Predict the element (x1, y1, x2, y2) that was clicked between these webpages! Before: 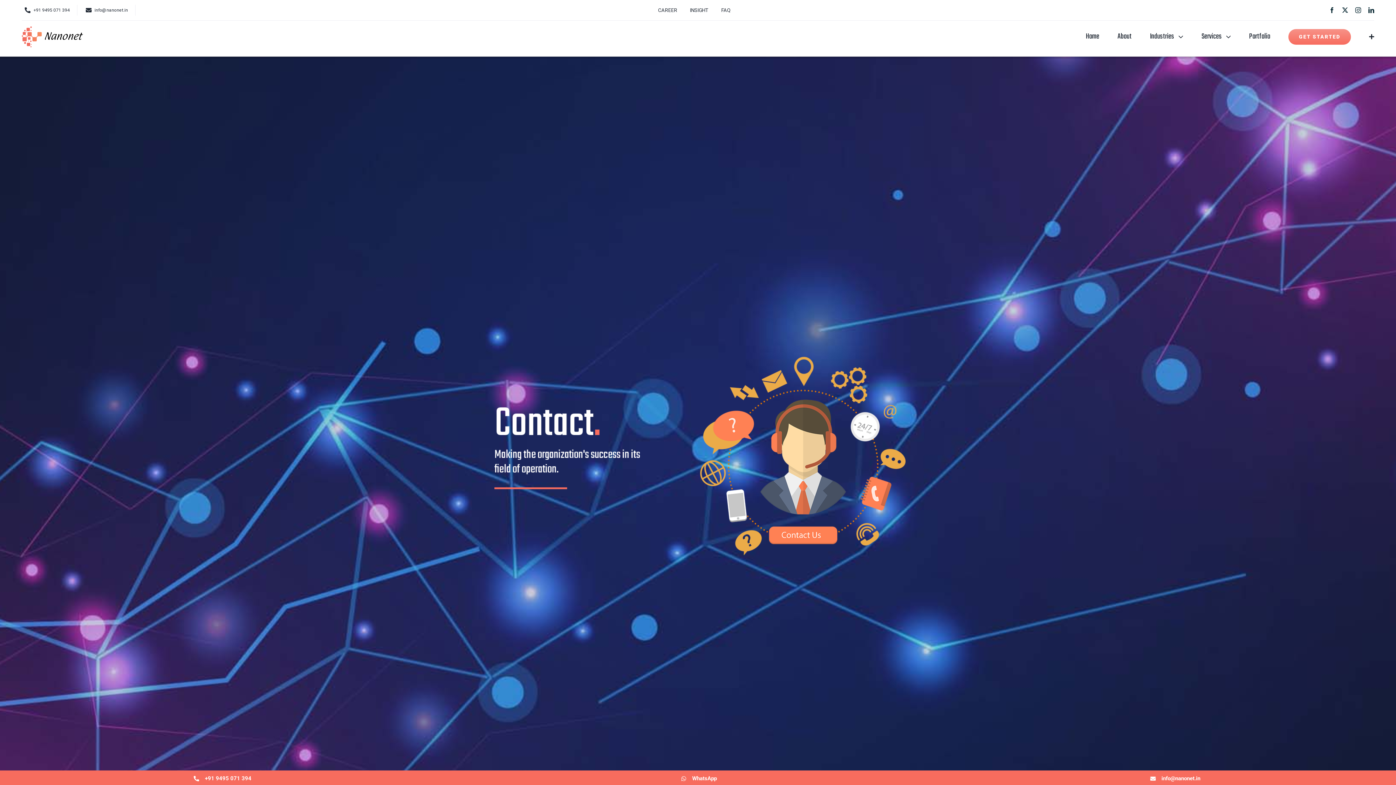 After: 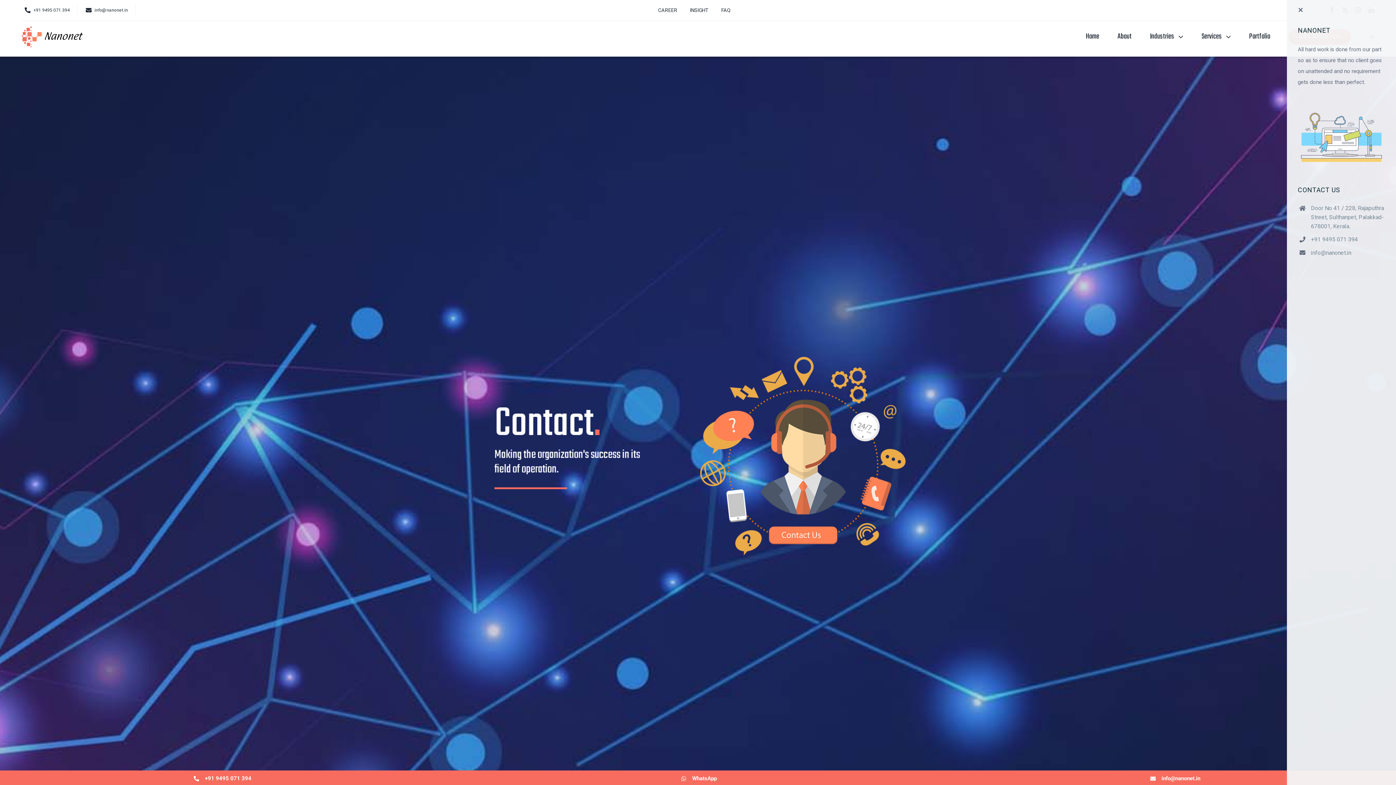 Action: label: Toggle Sliding Bar bbox: (1369, 20, 1374, 52)